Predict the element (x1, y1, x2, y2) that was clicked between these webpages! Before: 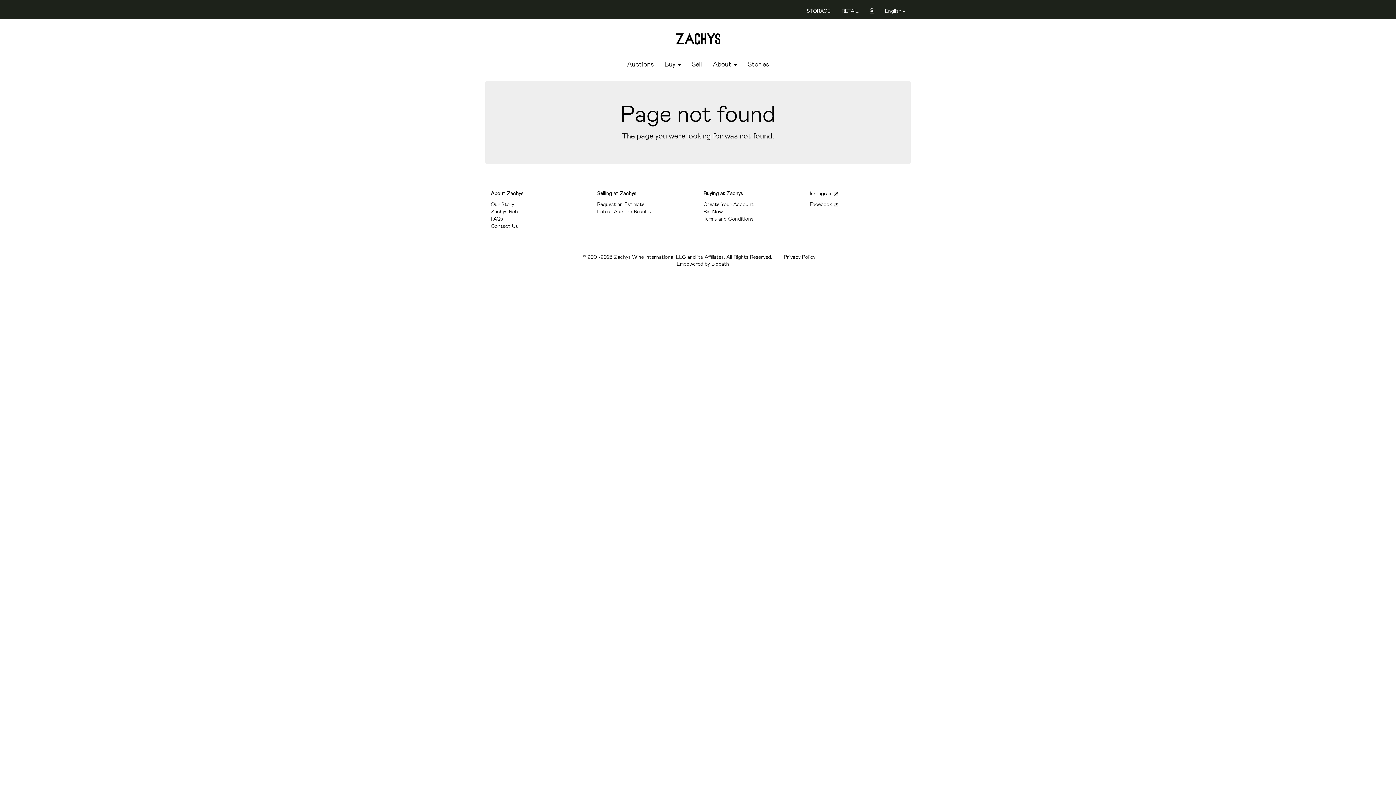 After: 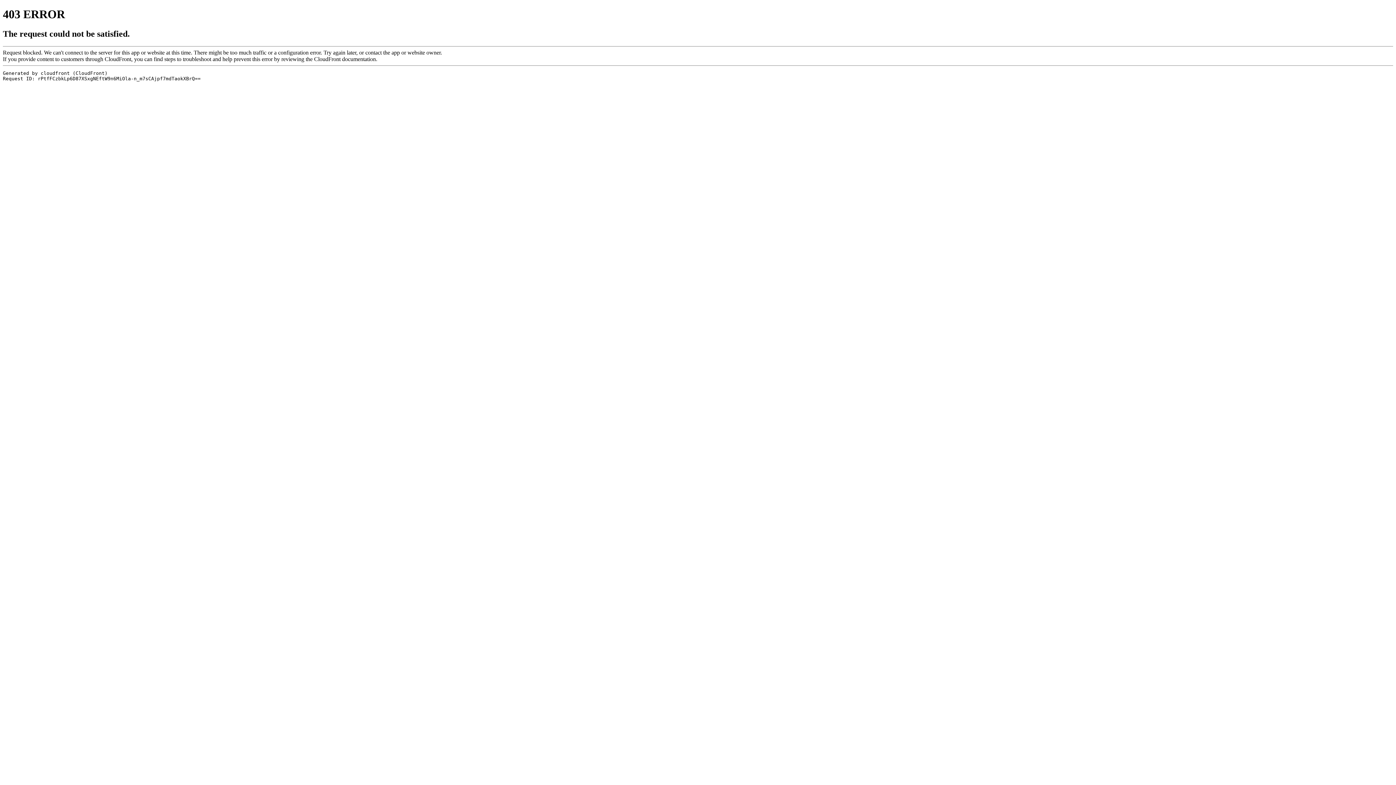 Action: label: Latest Auction Results bbox: (597, 208, 651, 214)